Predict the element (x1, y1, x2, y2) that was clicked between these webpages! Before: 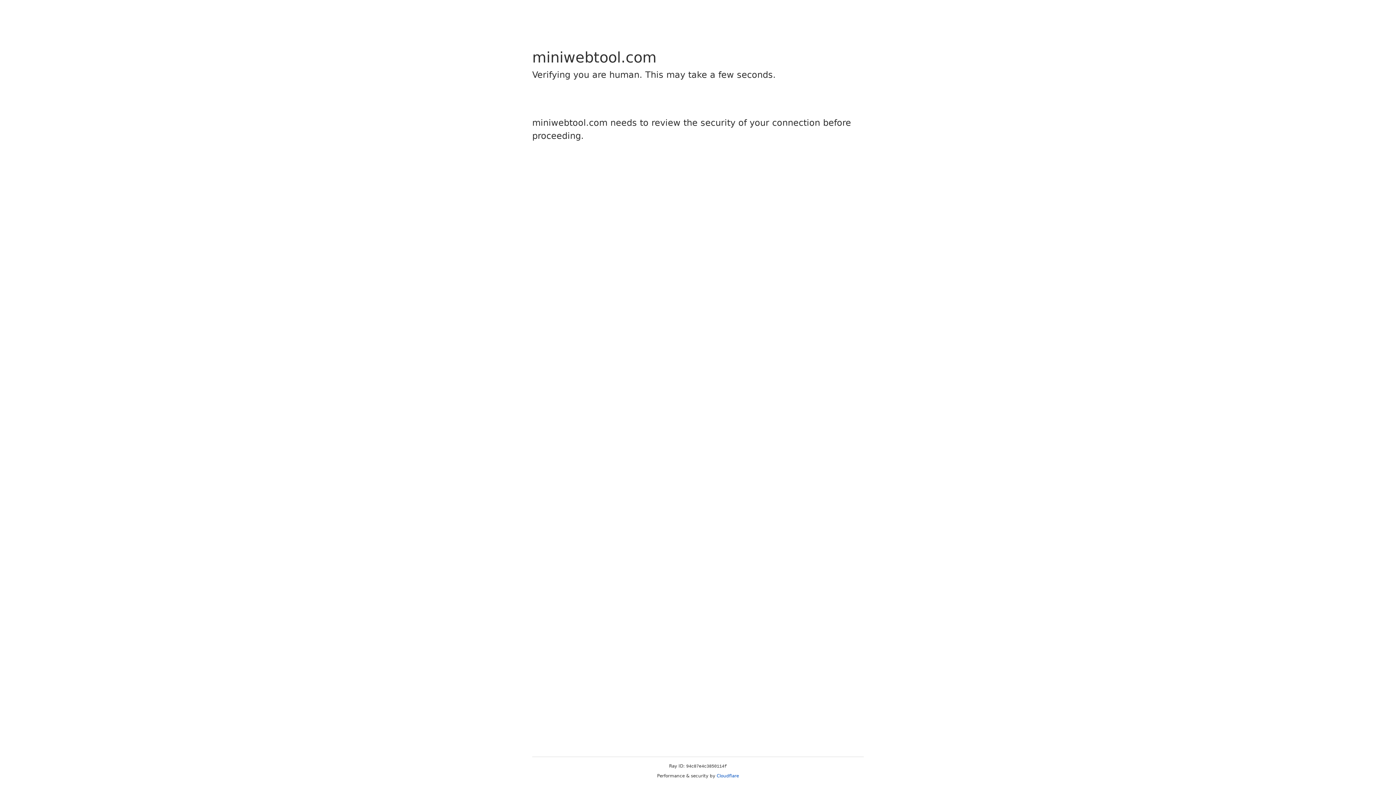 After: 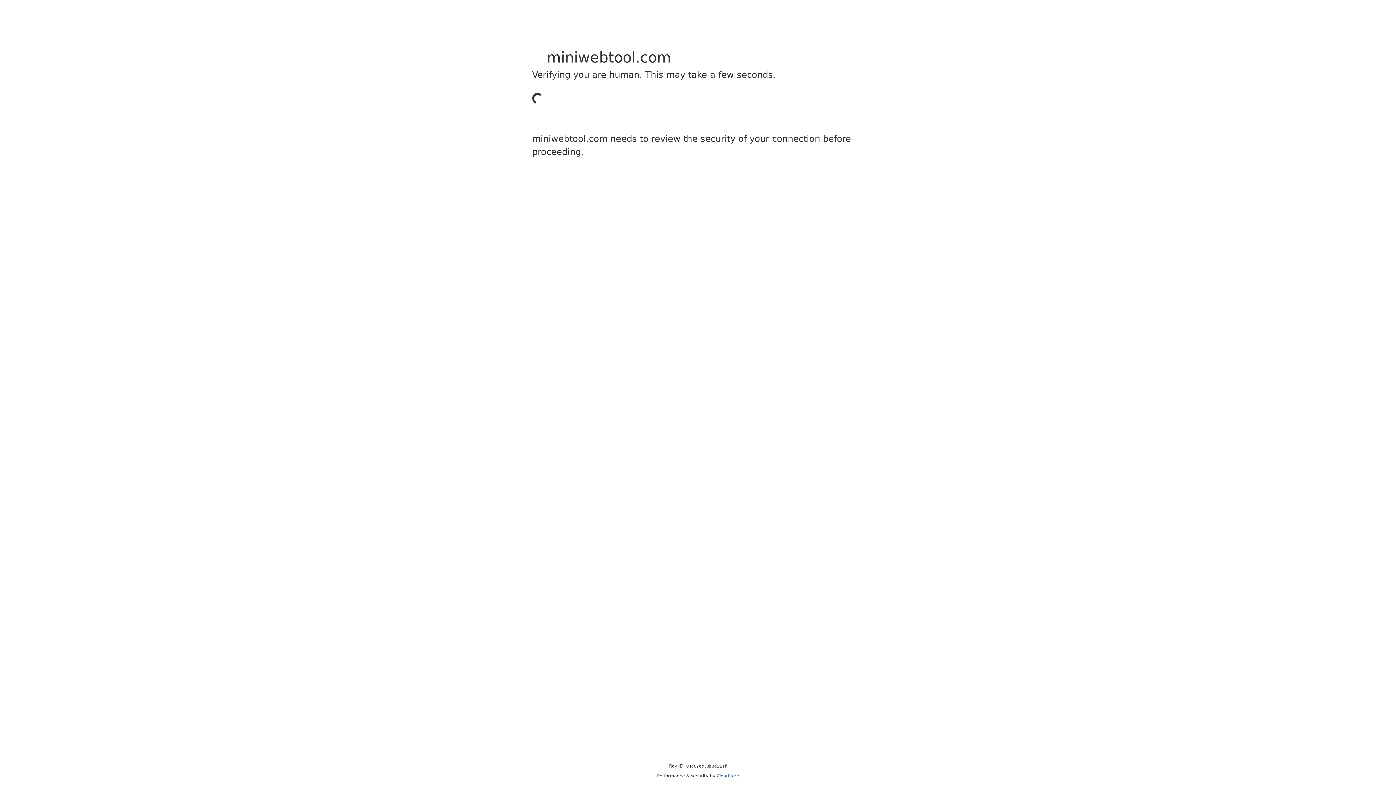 Action: label: Cloudflare bbox: (716, 773, 739, 778)